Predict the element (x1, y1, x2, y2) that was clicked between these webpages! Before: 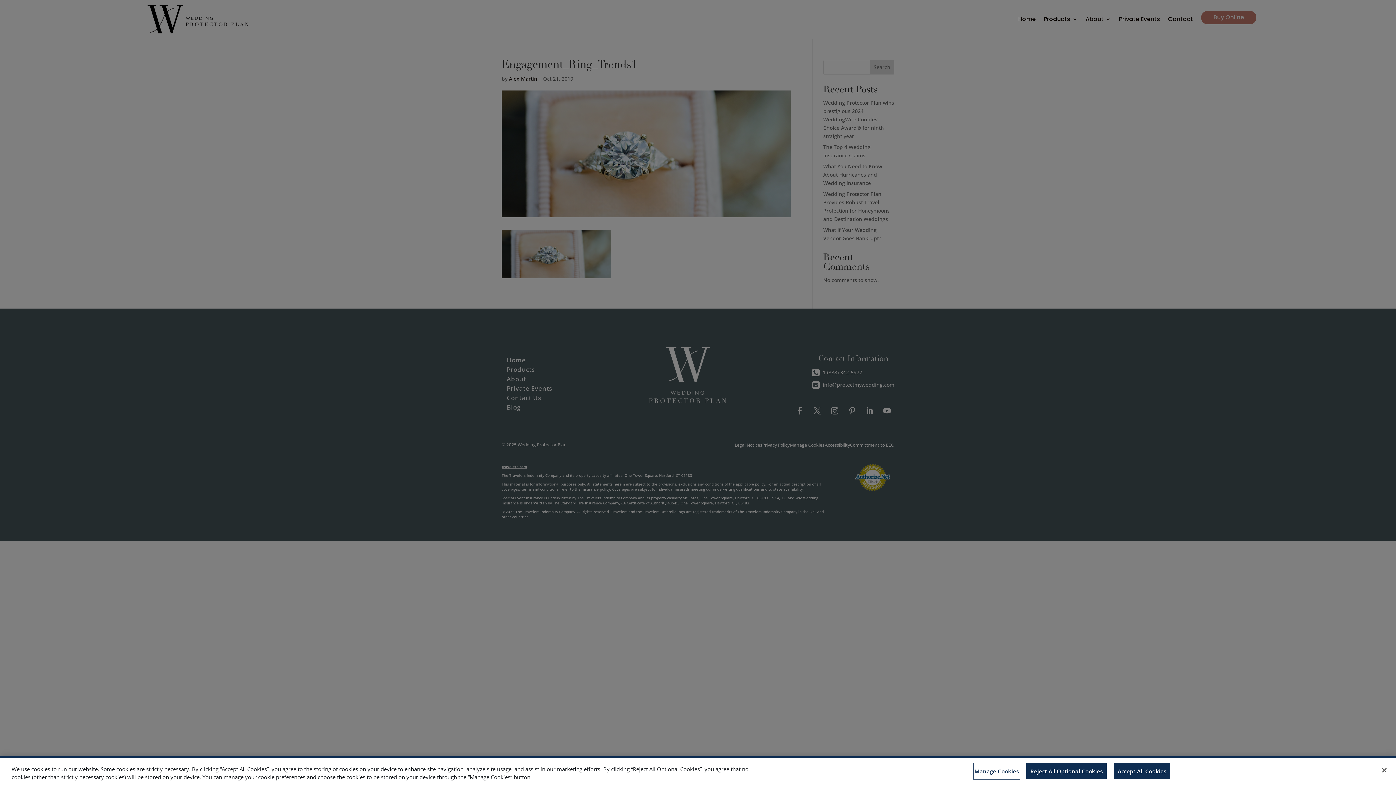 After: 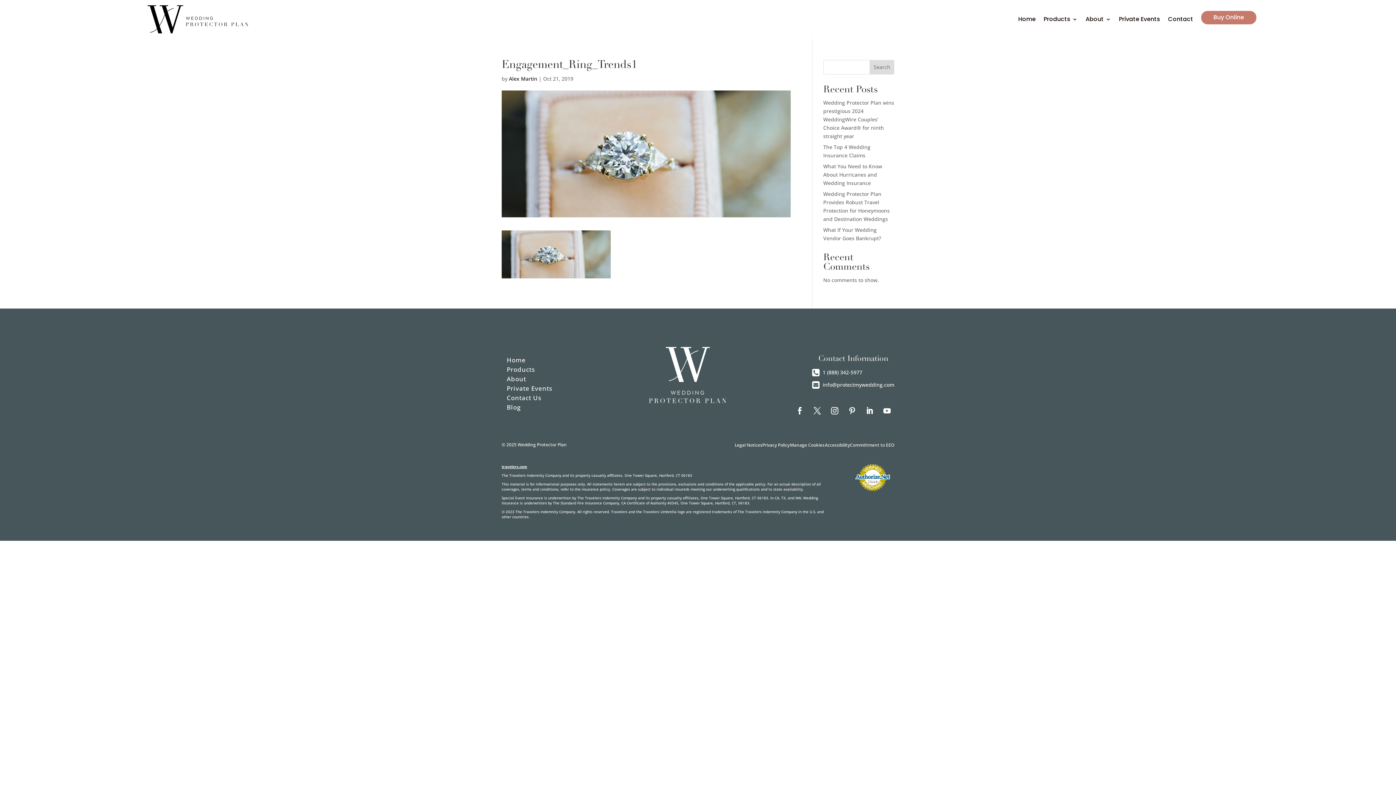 Action: bbox: (1376, 762, 1392, 778) label: Close